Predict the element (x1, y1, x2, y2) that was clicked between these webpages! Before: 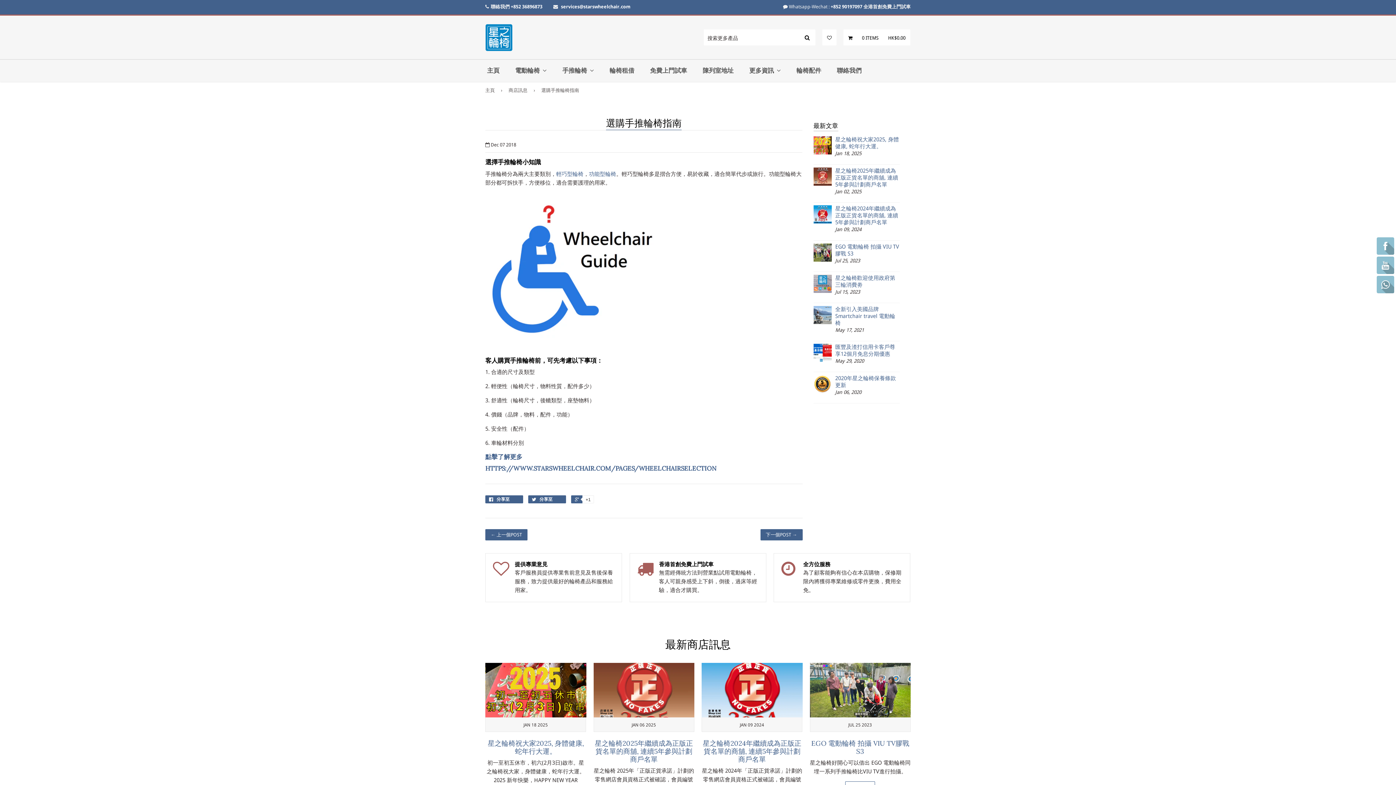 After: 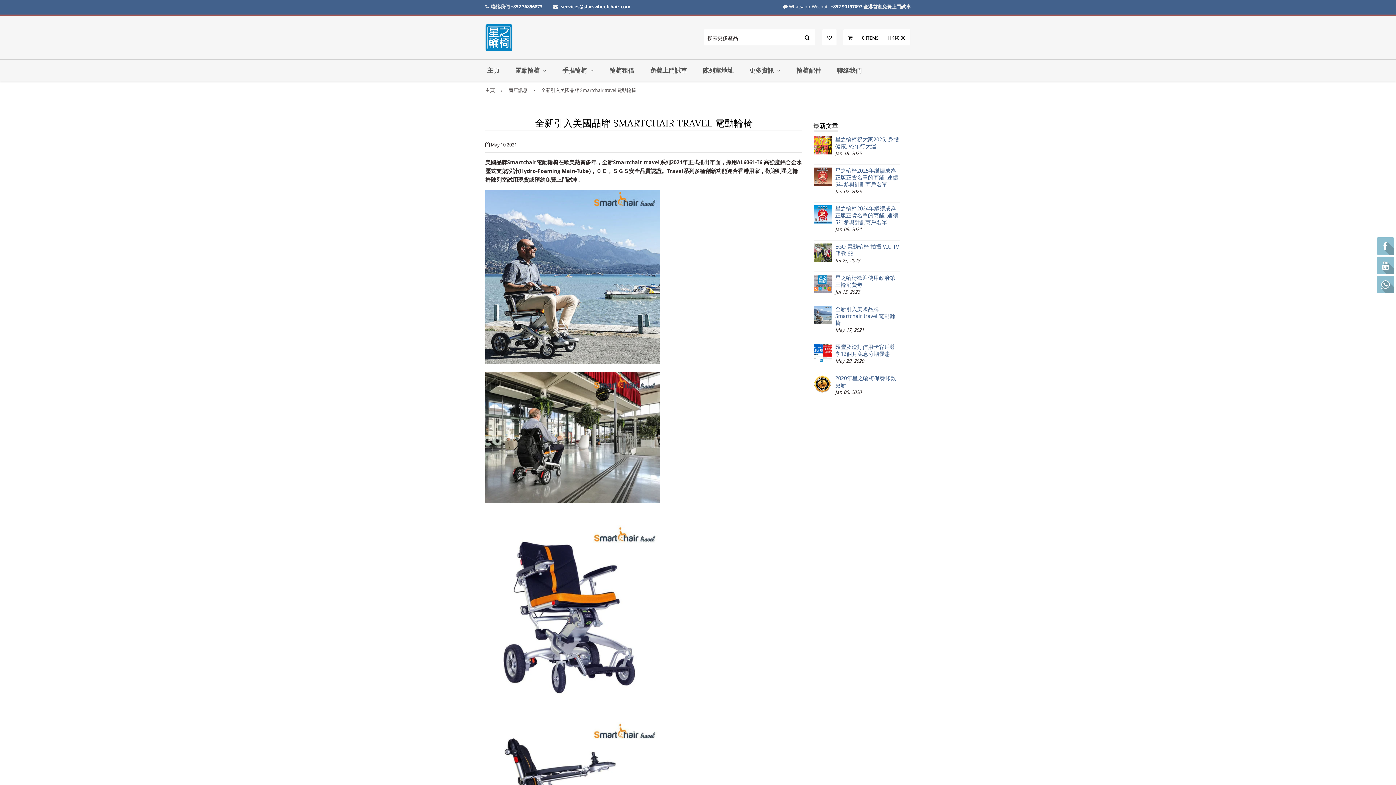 Action: bbox: (813, 306, 831, 324)